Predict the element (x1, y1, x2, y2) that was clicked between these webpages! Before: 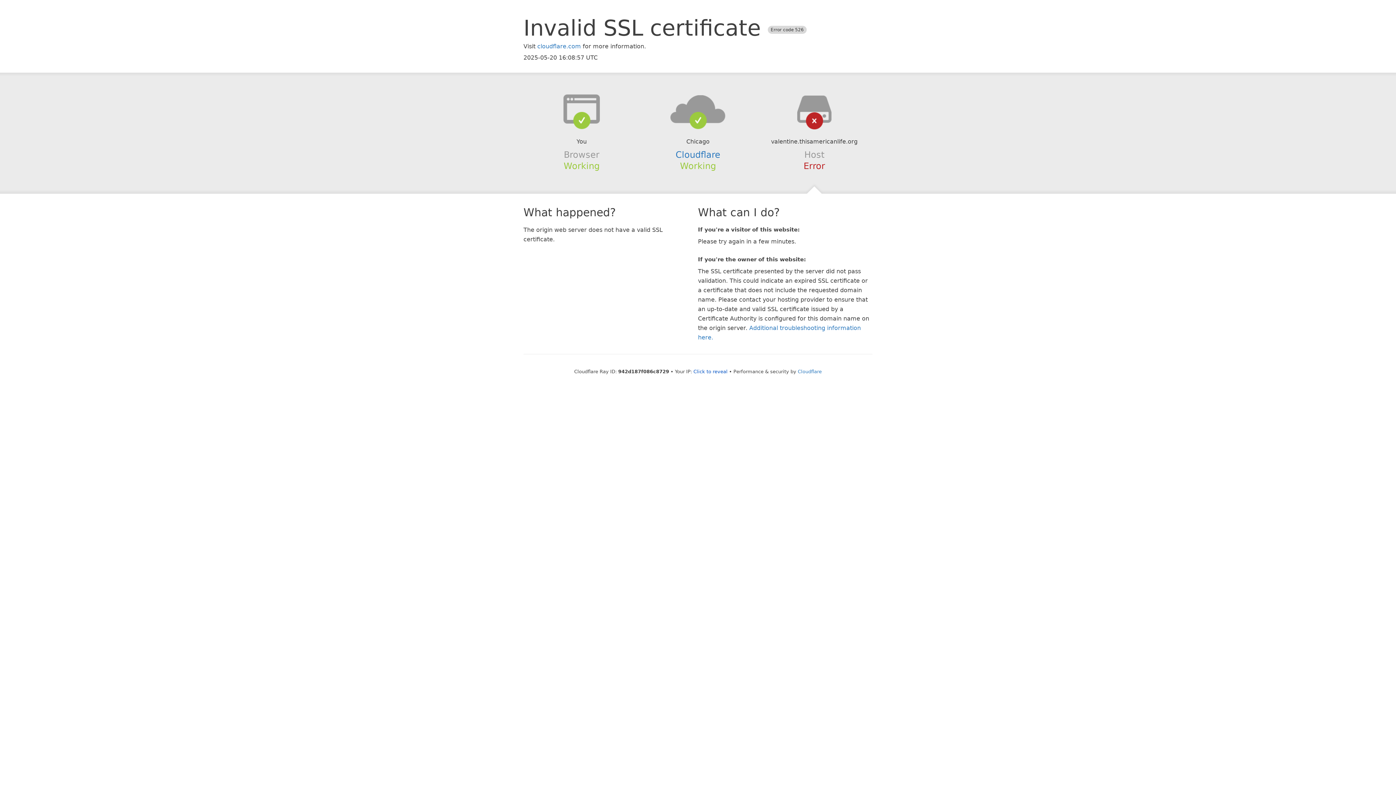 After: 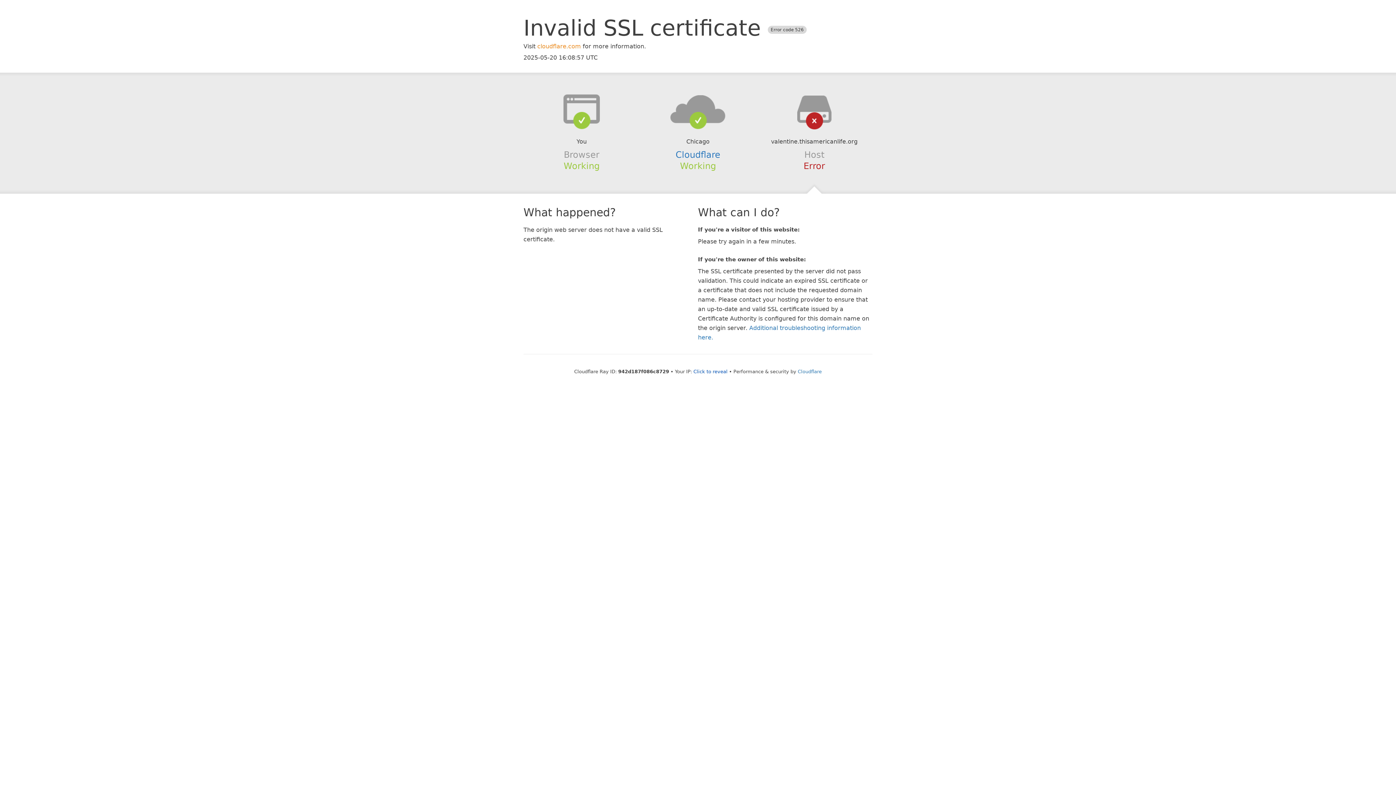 Action: bbox: (537, 42, 581, 49) label: cloudflare.com